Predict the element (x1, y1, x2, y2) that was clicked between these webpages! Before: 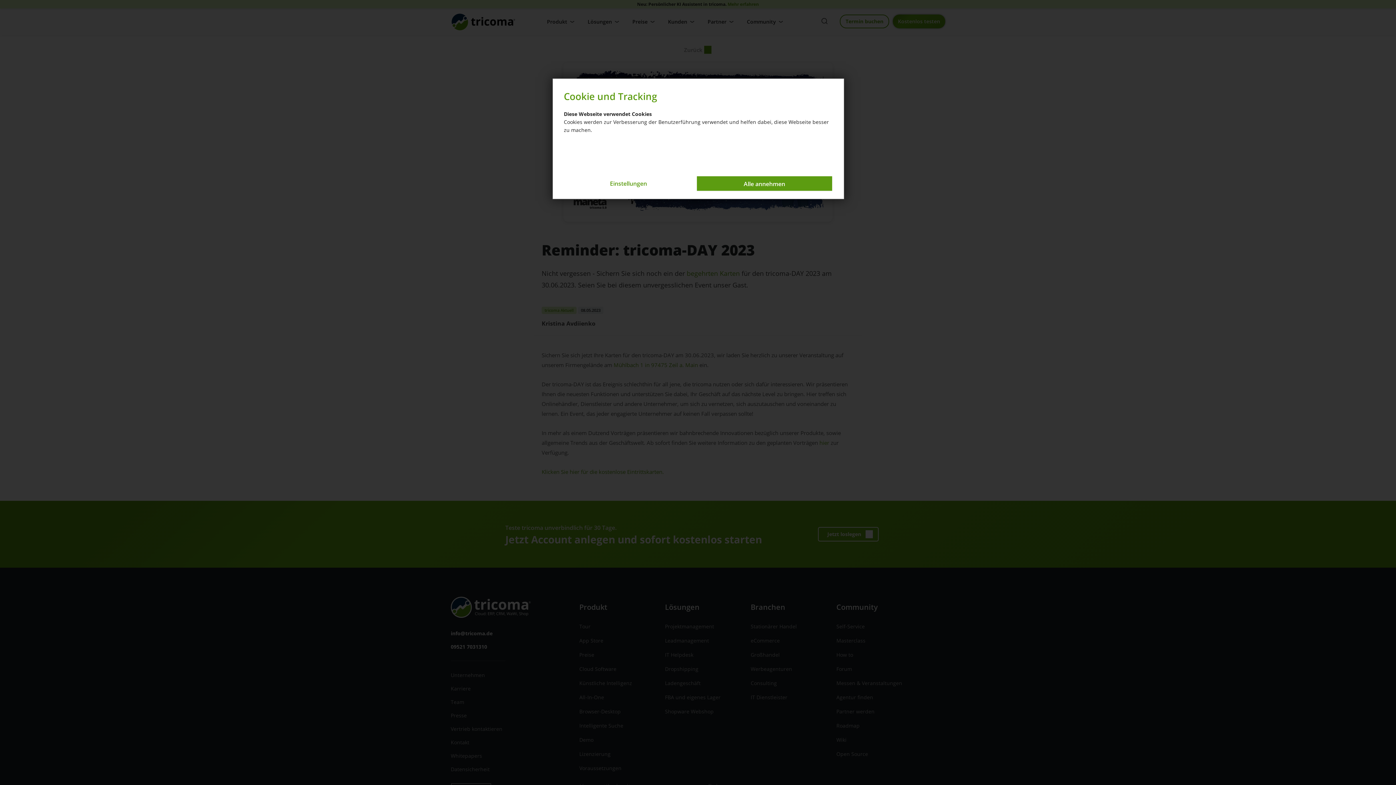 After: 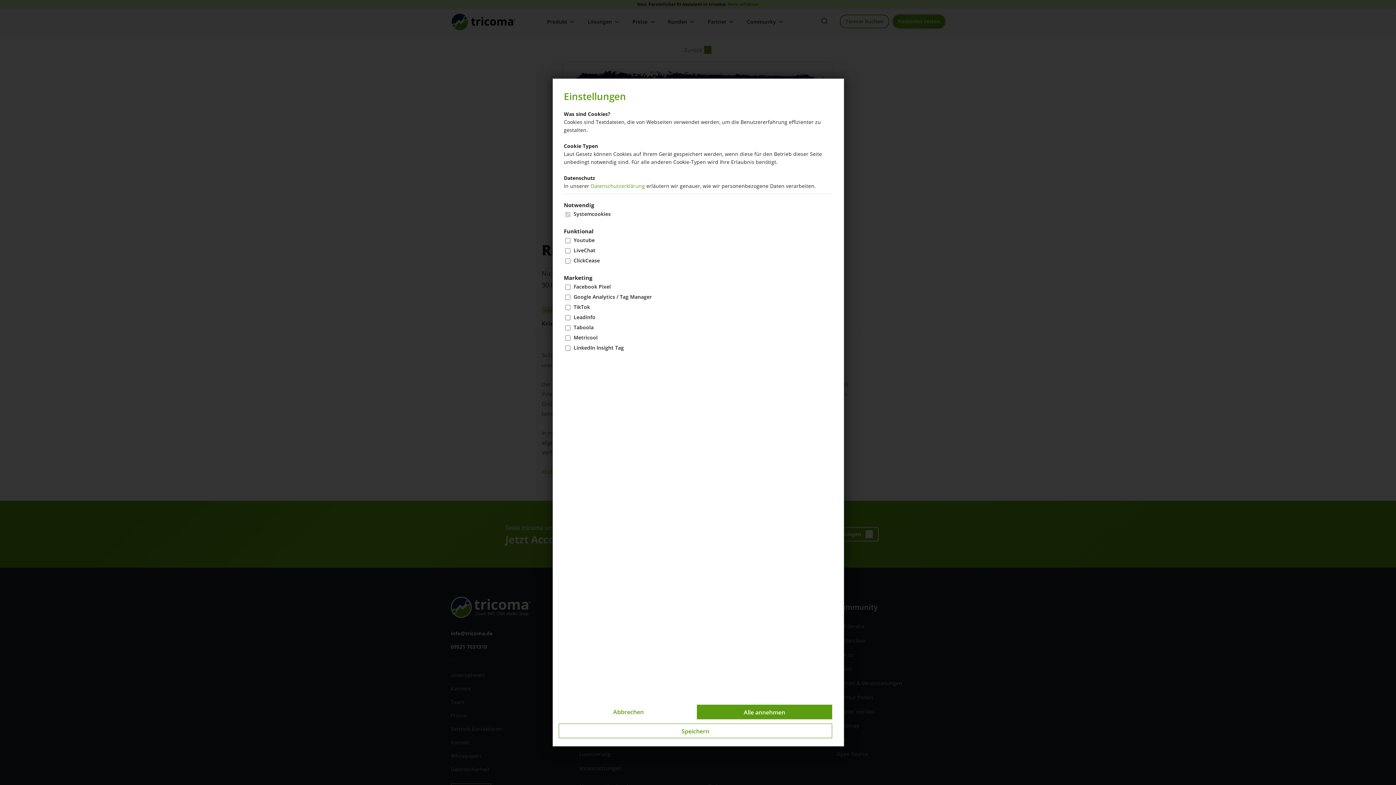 Action: label: Einstellungen bbox: (597, 176, 659, 190)